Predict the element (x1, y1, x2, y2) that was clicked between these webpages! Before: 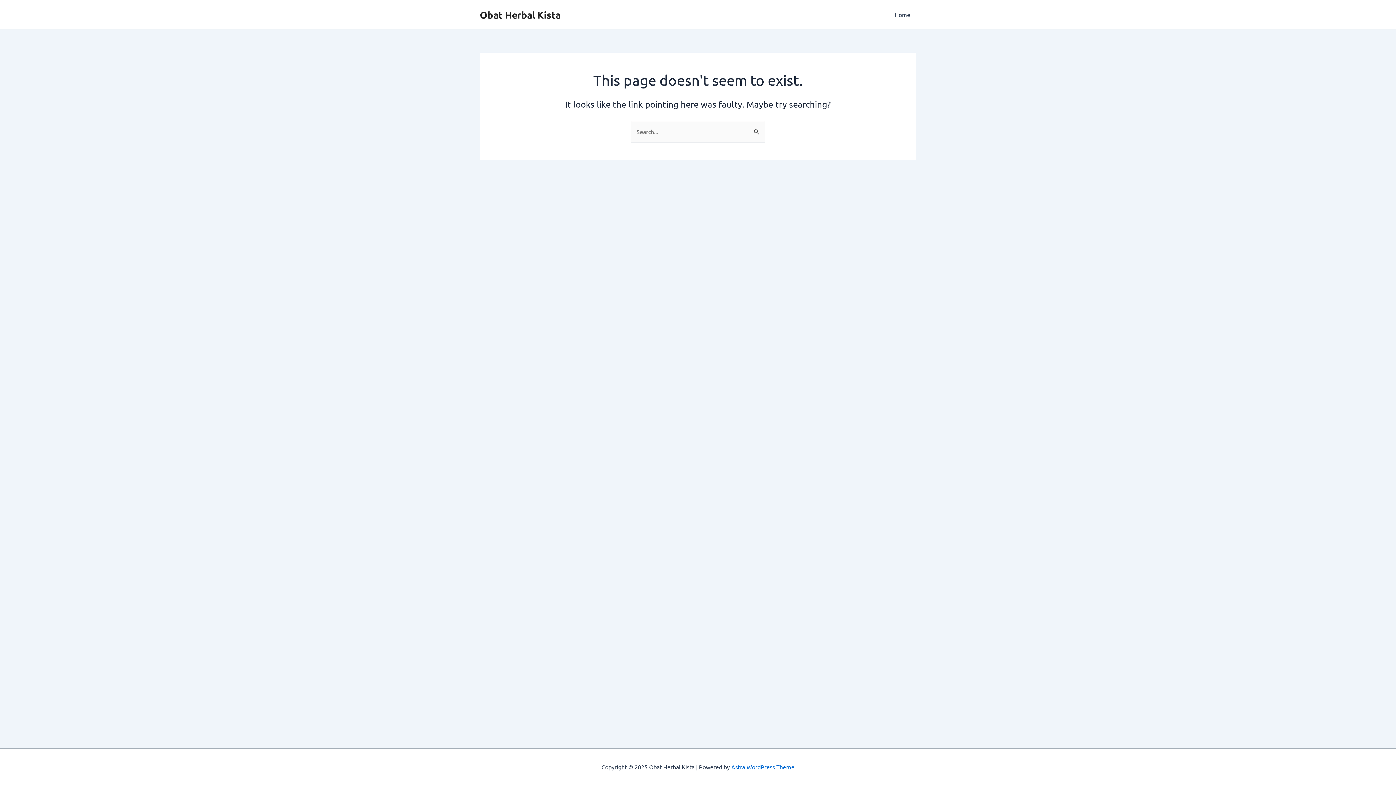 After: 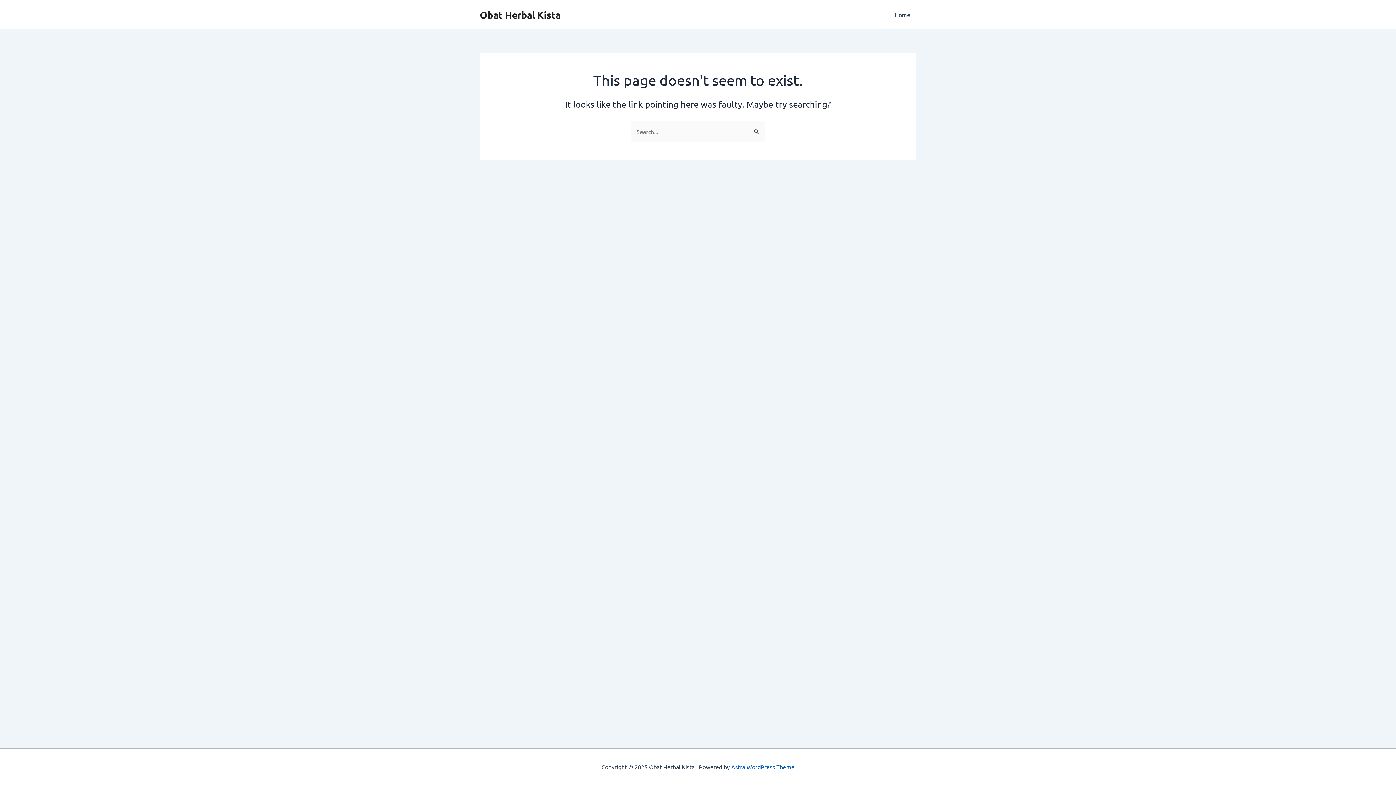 Action: label: Astra WordPress Theme bbox: (731, 763, 794, 770)